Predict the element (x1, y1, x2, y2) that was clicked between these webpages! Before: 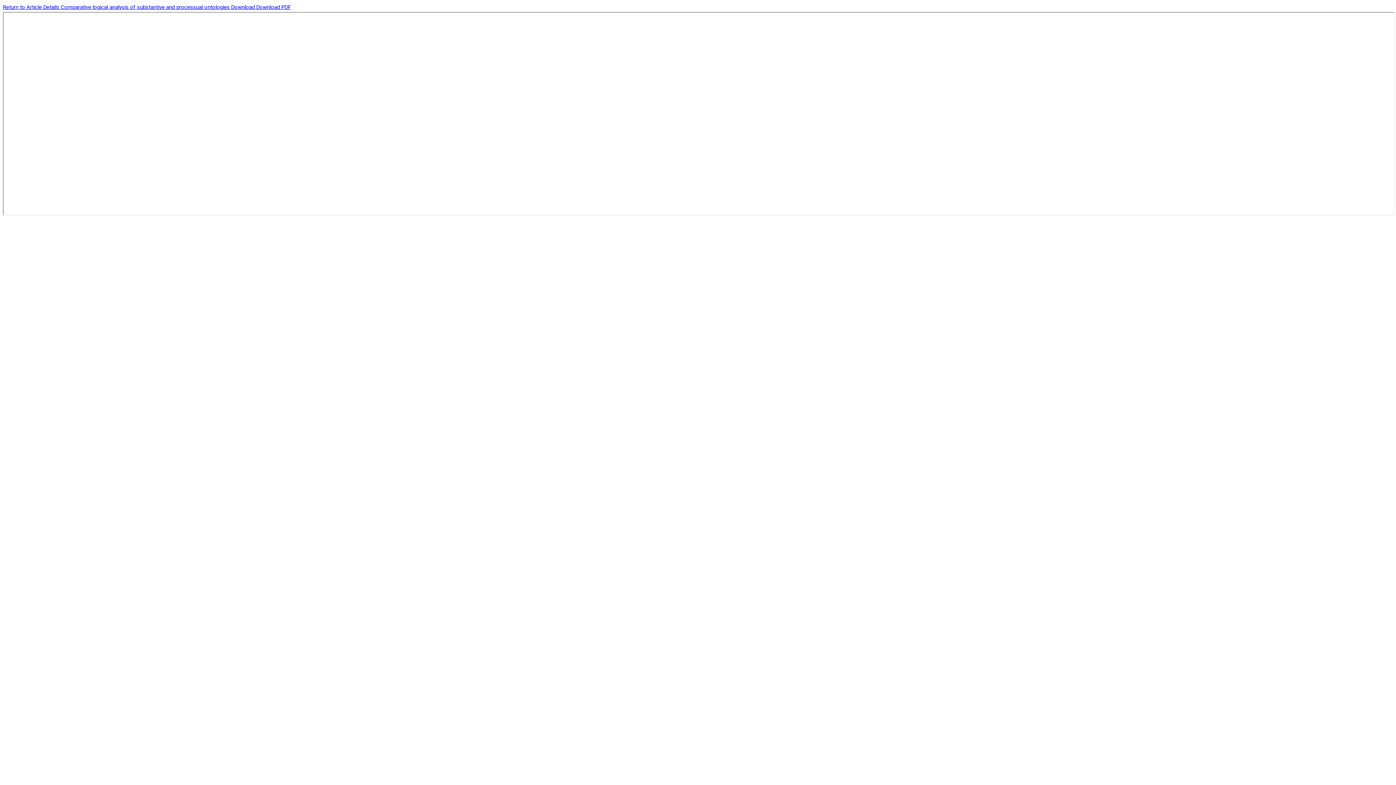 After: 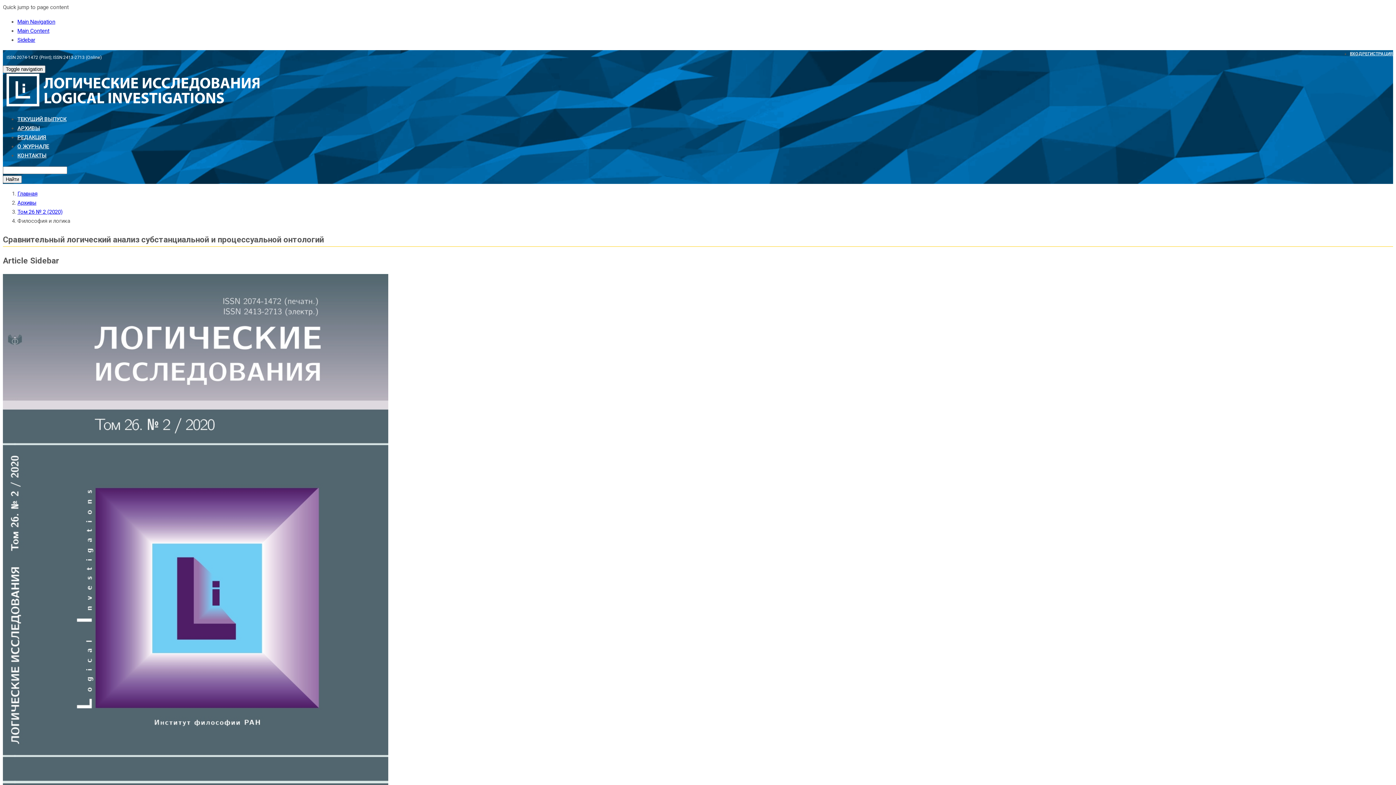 Action: bbox: (60, 4, 231, 10) label: Comparative logical analysis of substantive and processual ontologies 